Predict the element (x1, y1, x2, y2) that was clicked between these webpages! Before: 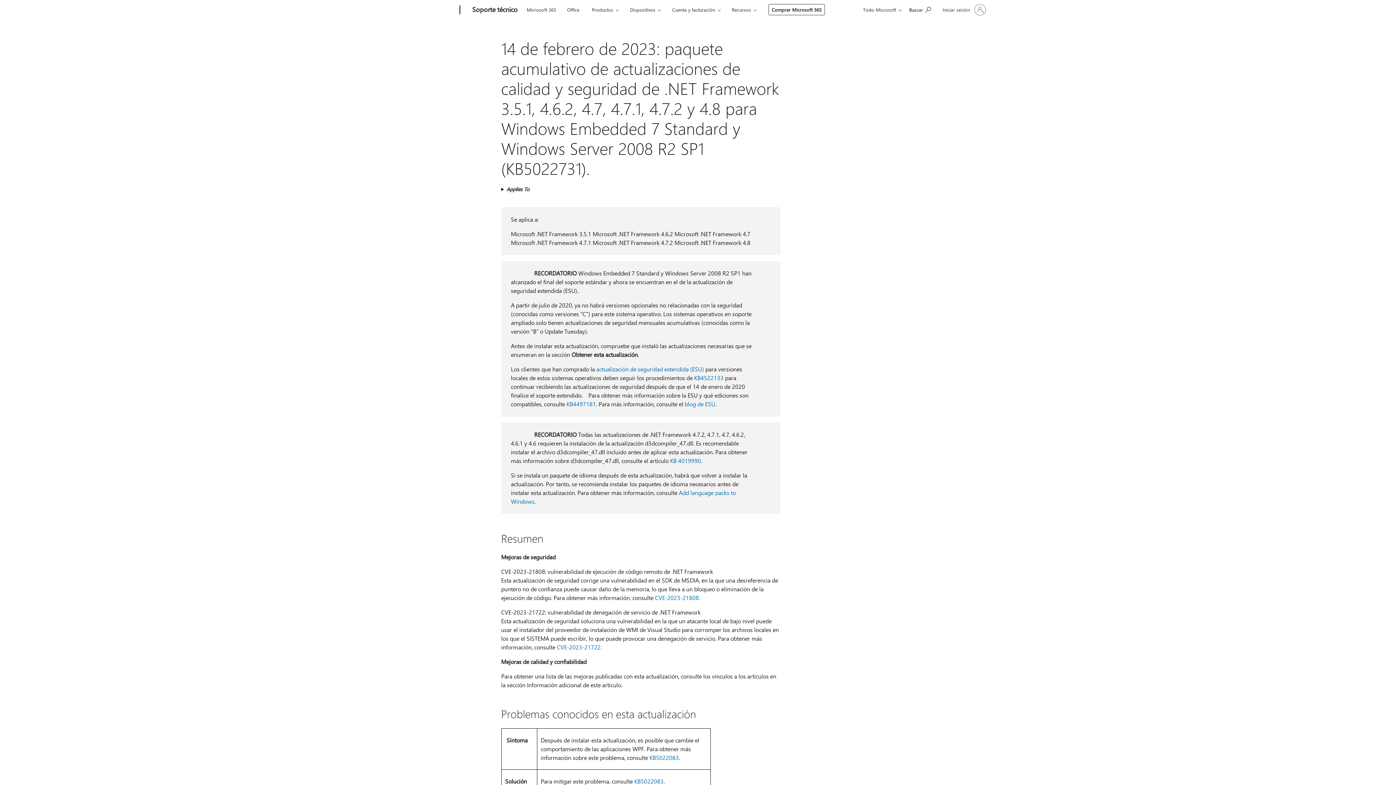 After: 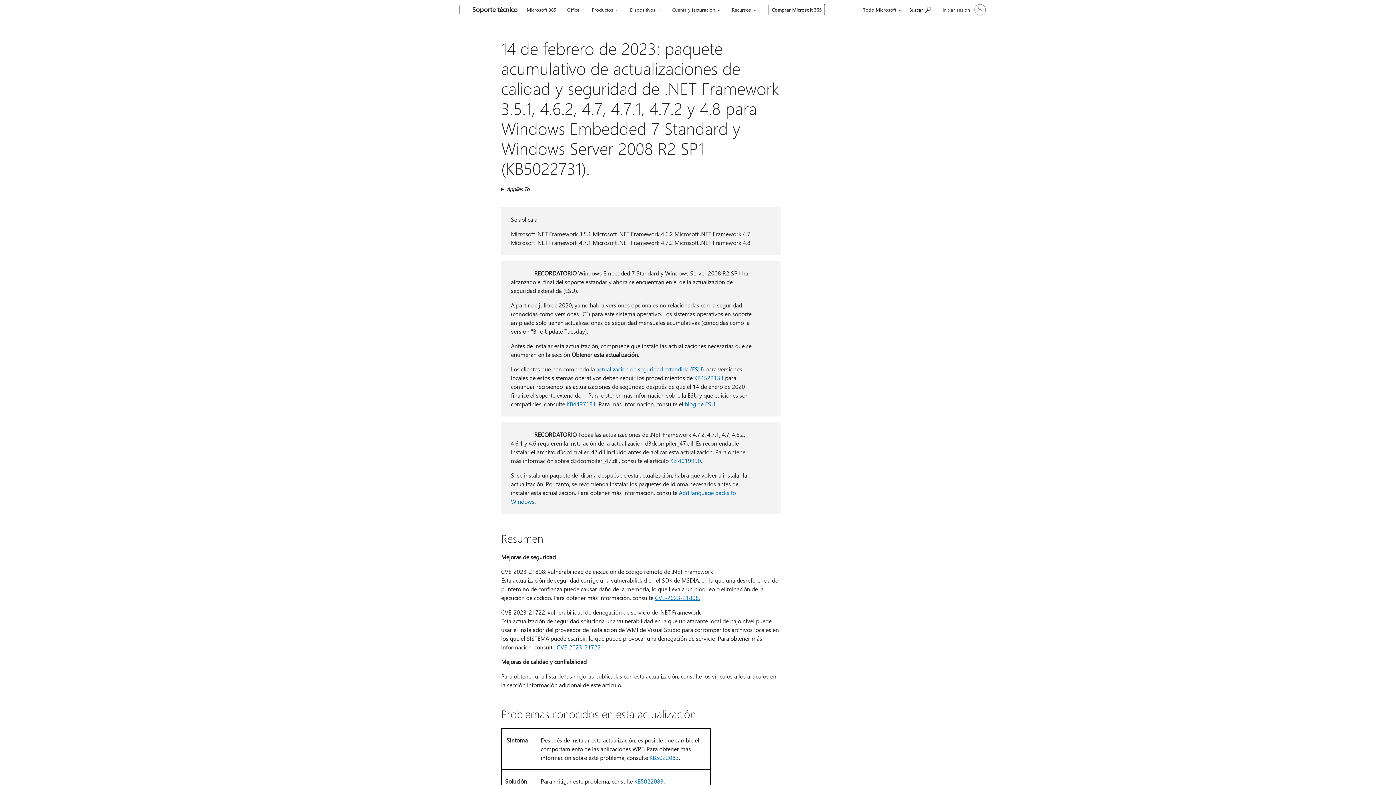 Action: label: CVE-2023-21808. bbox: (655, 594, 700, 601)